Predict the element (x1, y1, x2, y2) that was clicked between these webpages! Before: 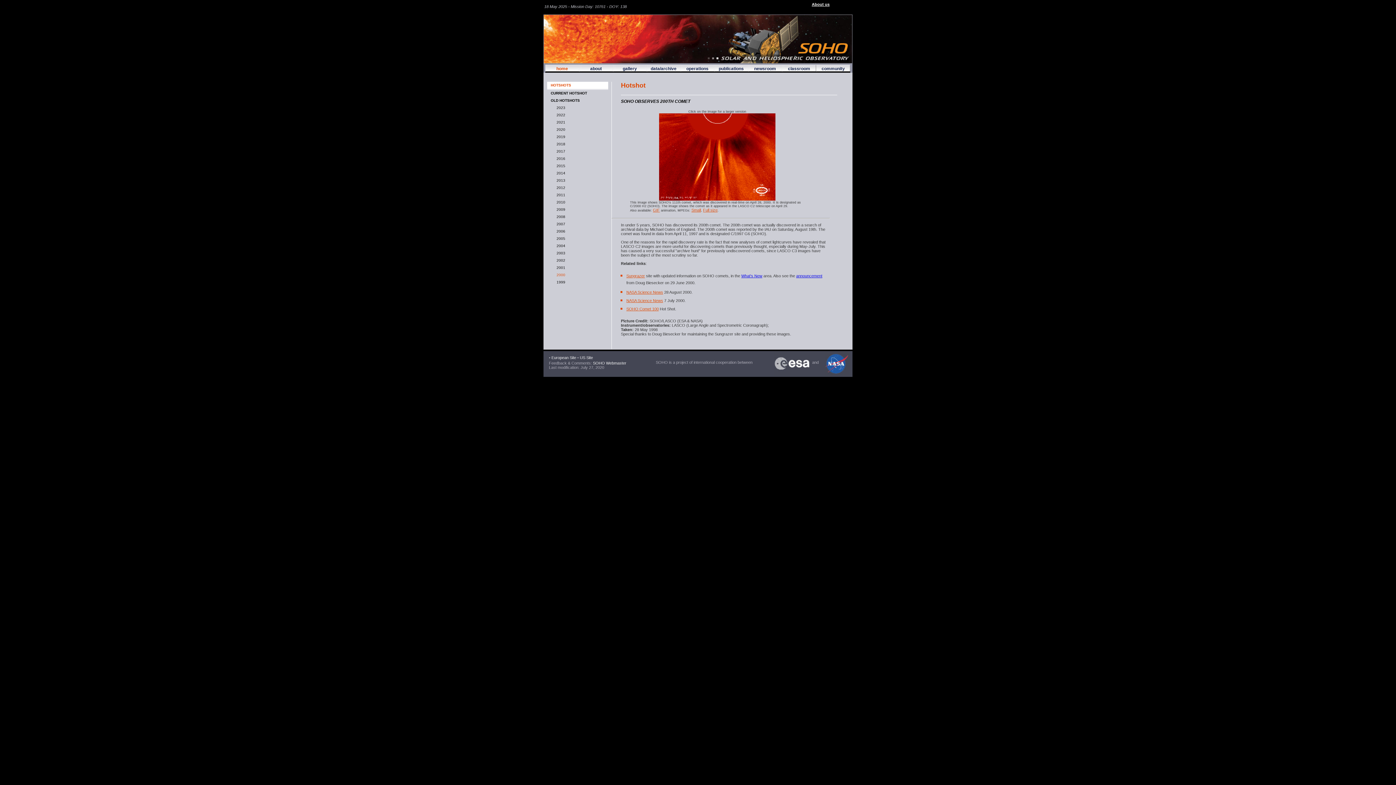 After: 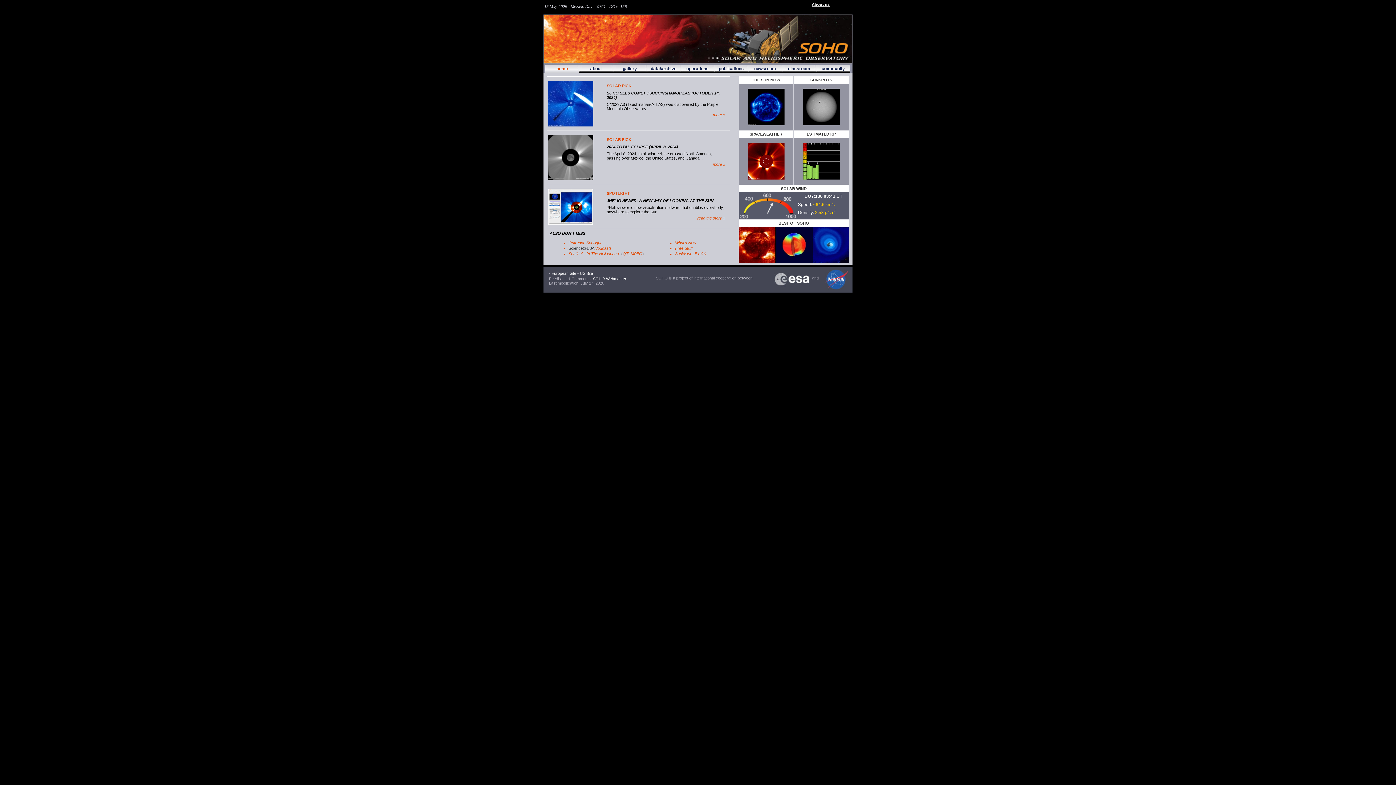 Action: bbox: (580, 355, 593, 360) label: US Site